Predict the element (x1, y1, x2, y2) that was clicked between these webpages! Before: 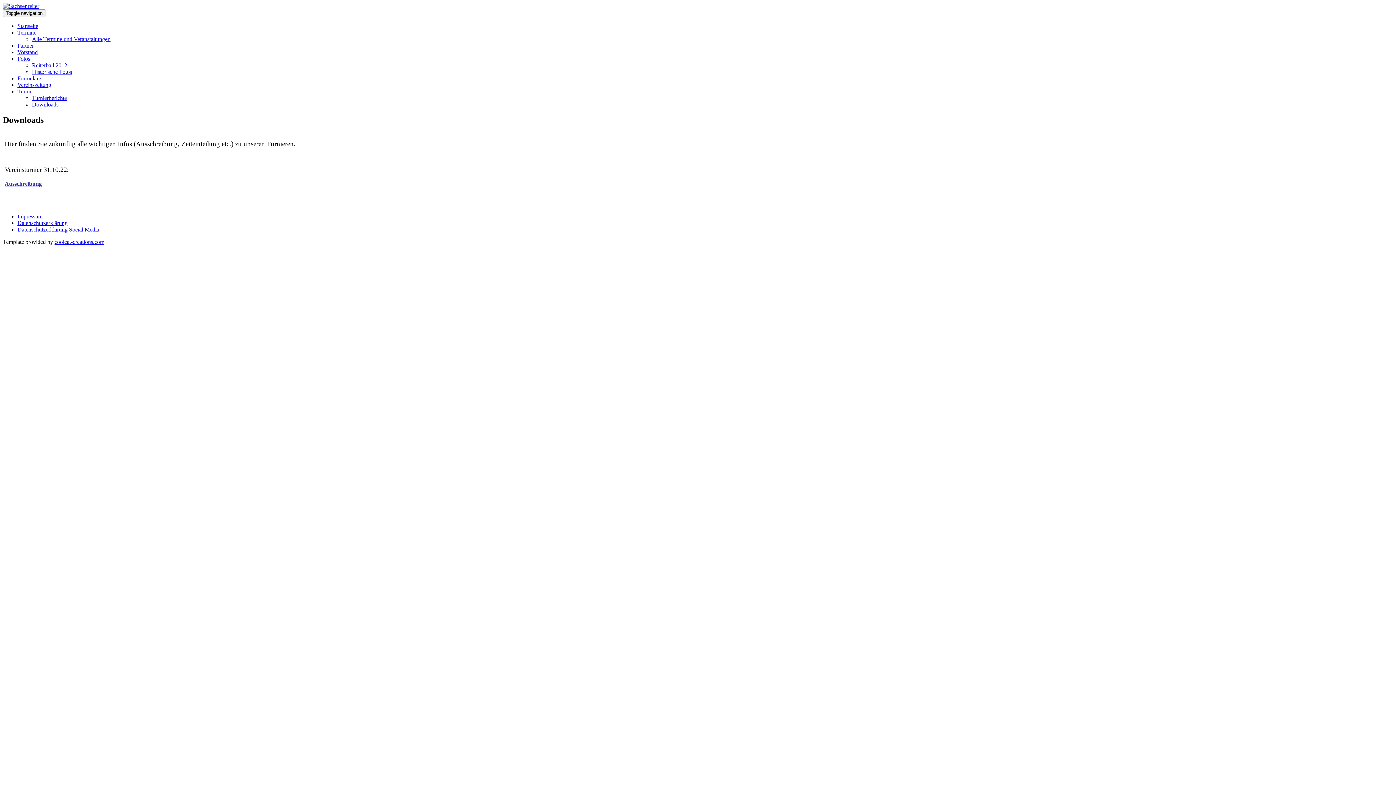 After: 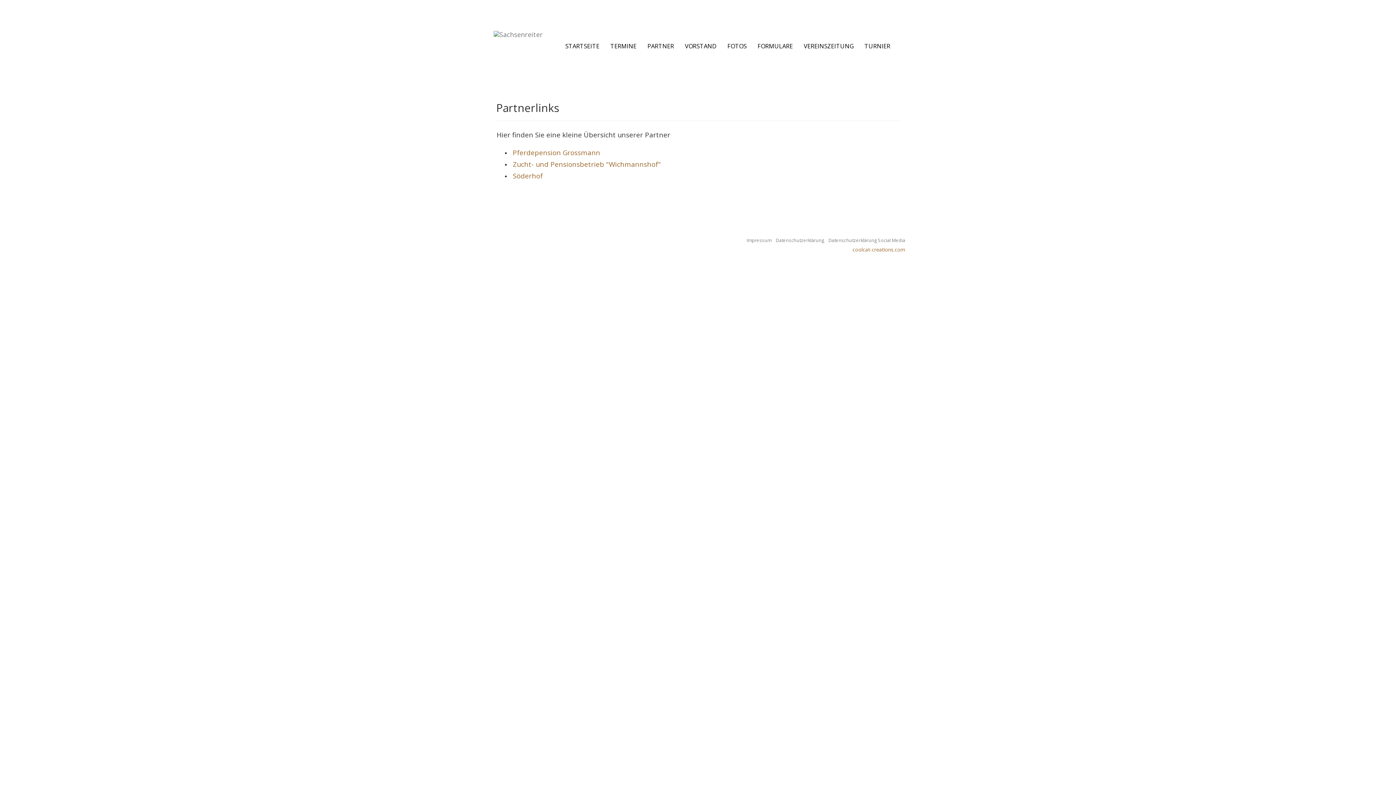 Action: label: Partner bbox: (17, 42, 1393, 49)